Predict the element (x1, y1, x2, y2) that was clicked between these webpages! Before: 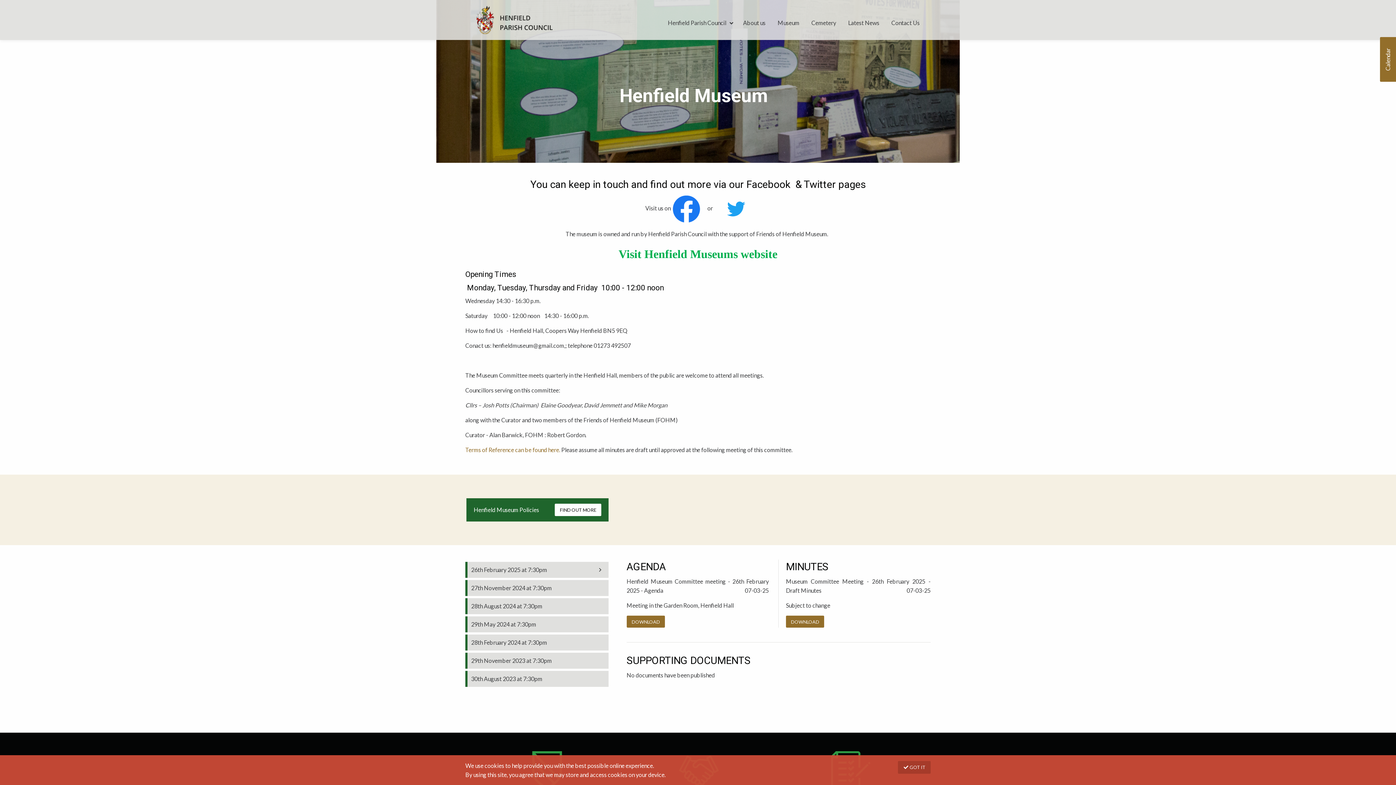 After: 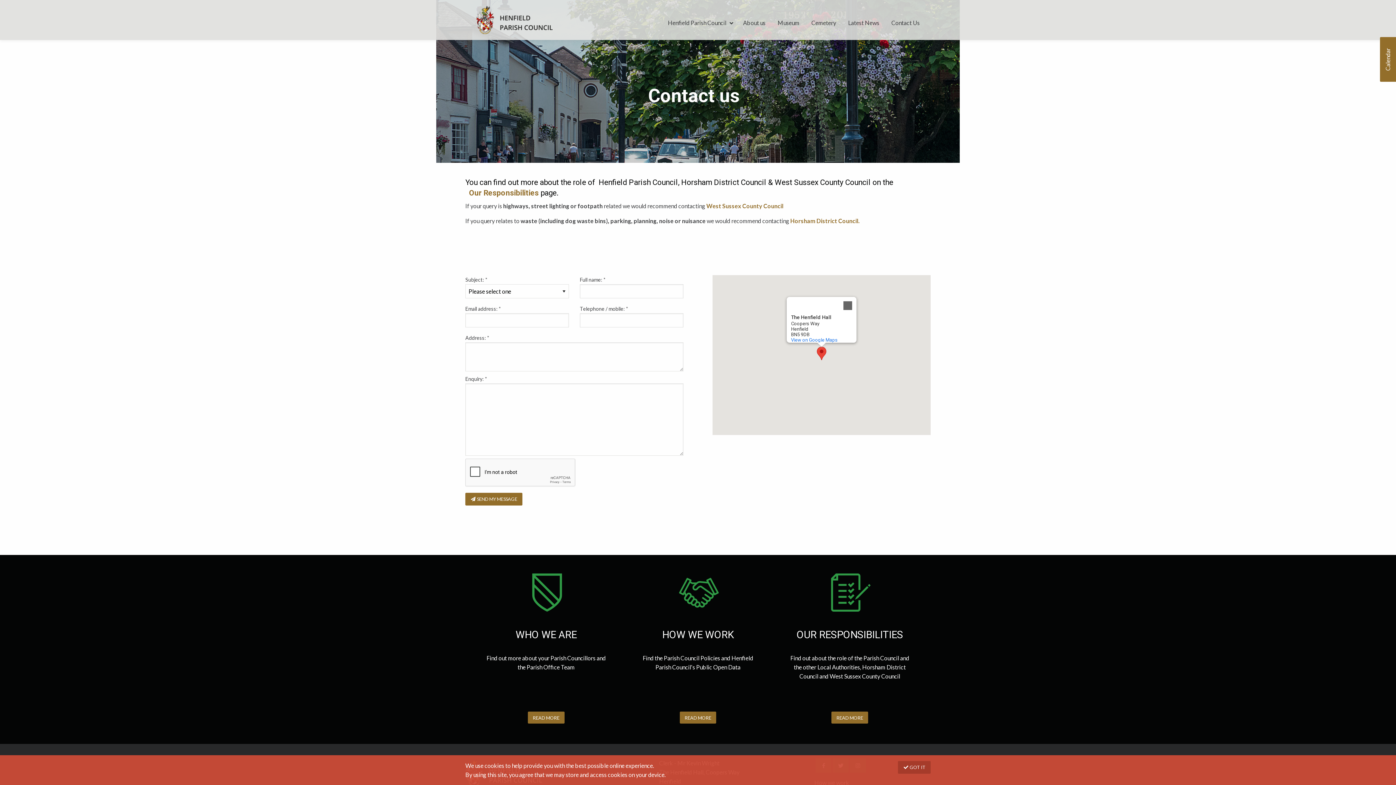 Action: label: Contact Us bbox: (886, 19, 920, 26)